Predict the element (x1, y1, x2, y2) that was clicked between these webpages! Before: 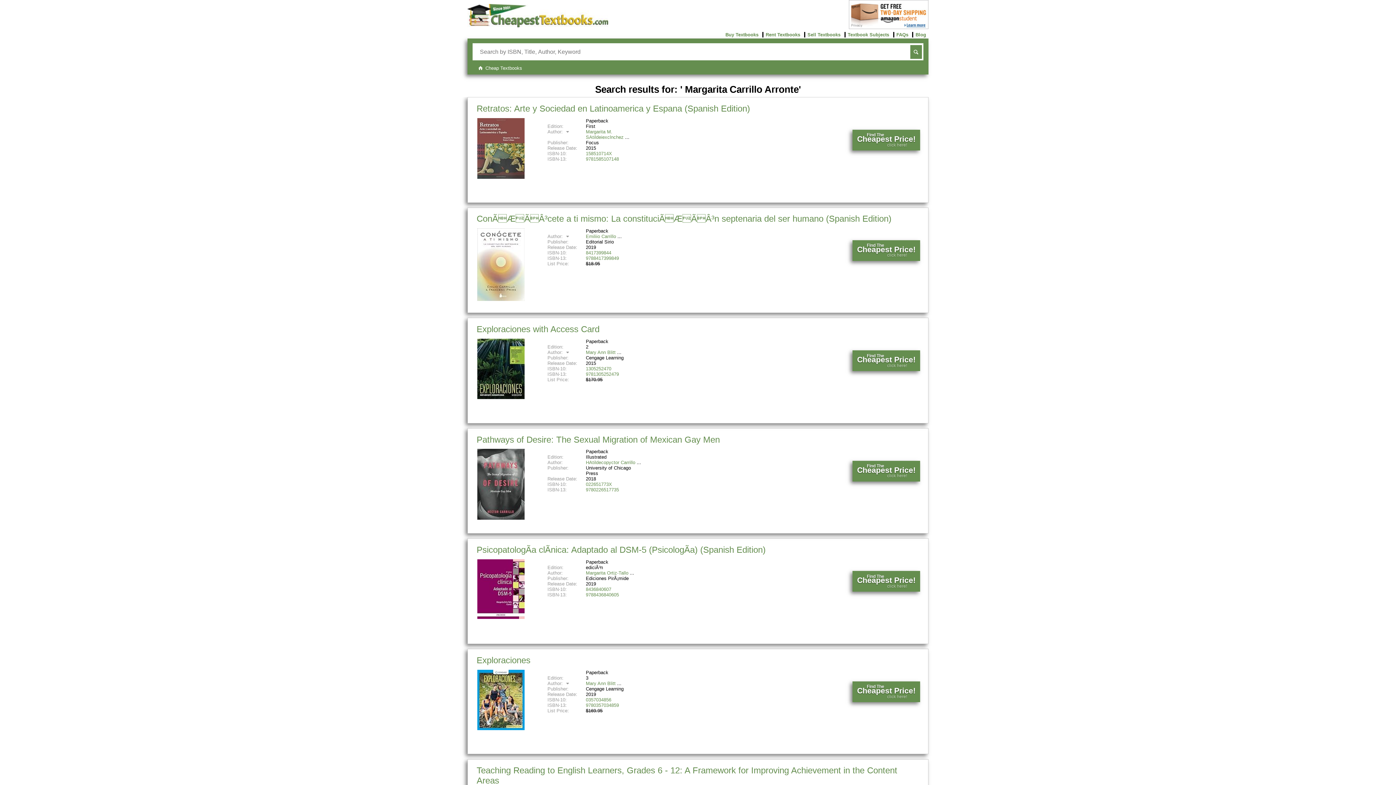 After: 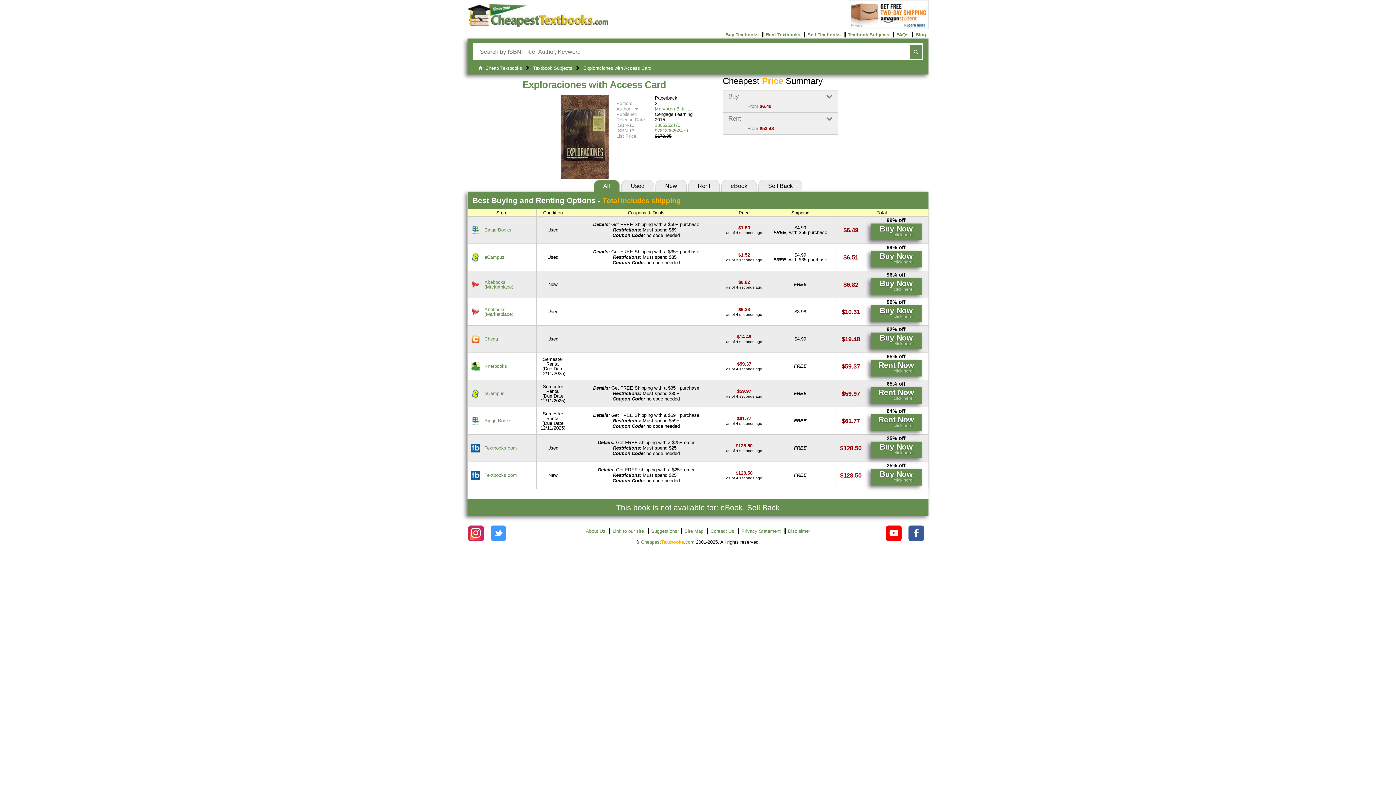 Action: bbox: (586, 371, 619, 377) label: 9781305252479